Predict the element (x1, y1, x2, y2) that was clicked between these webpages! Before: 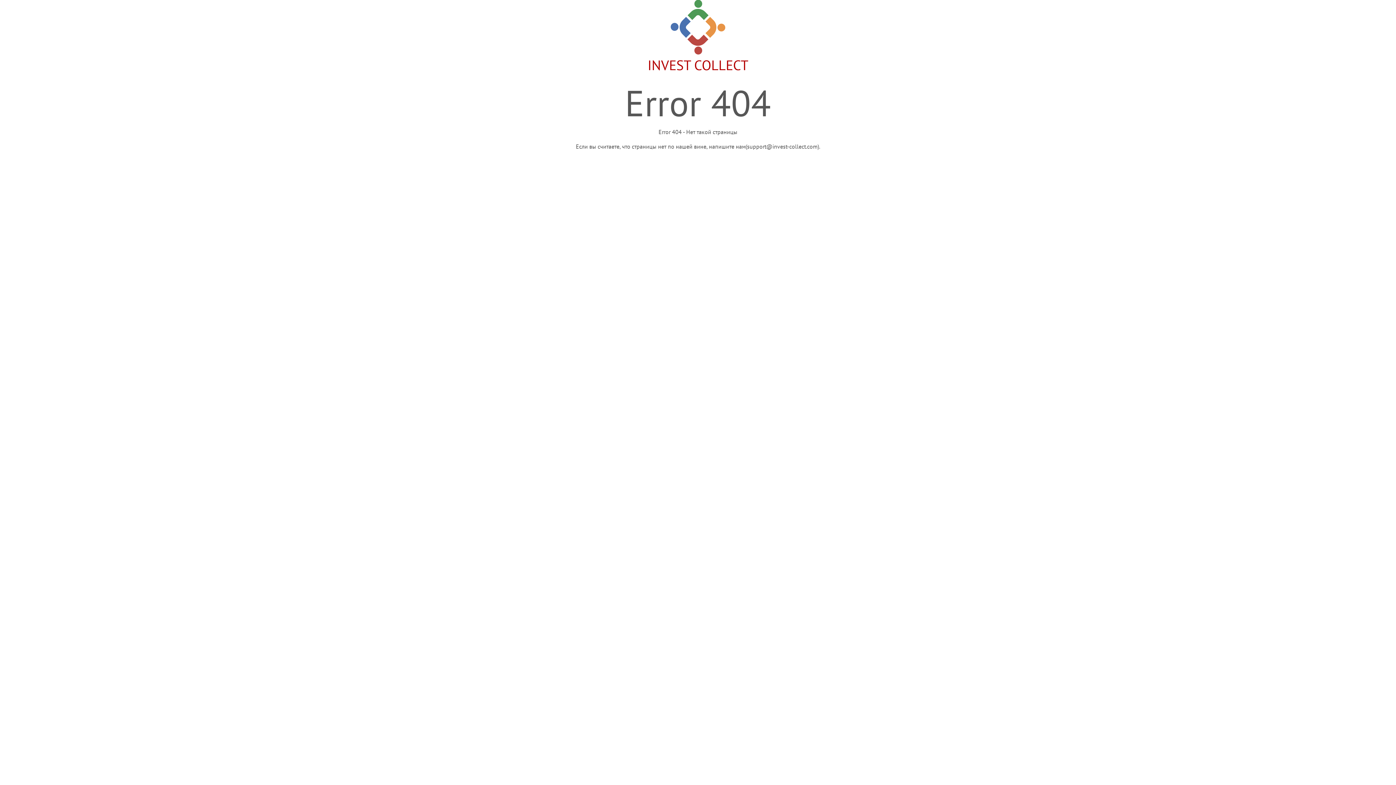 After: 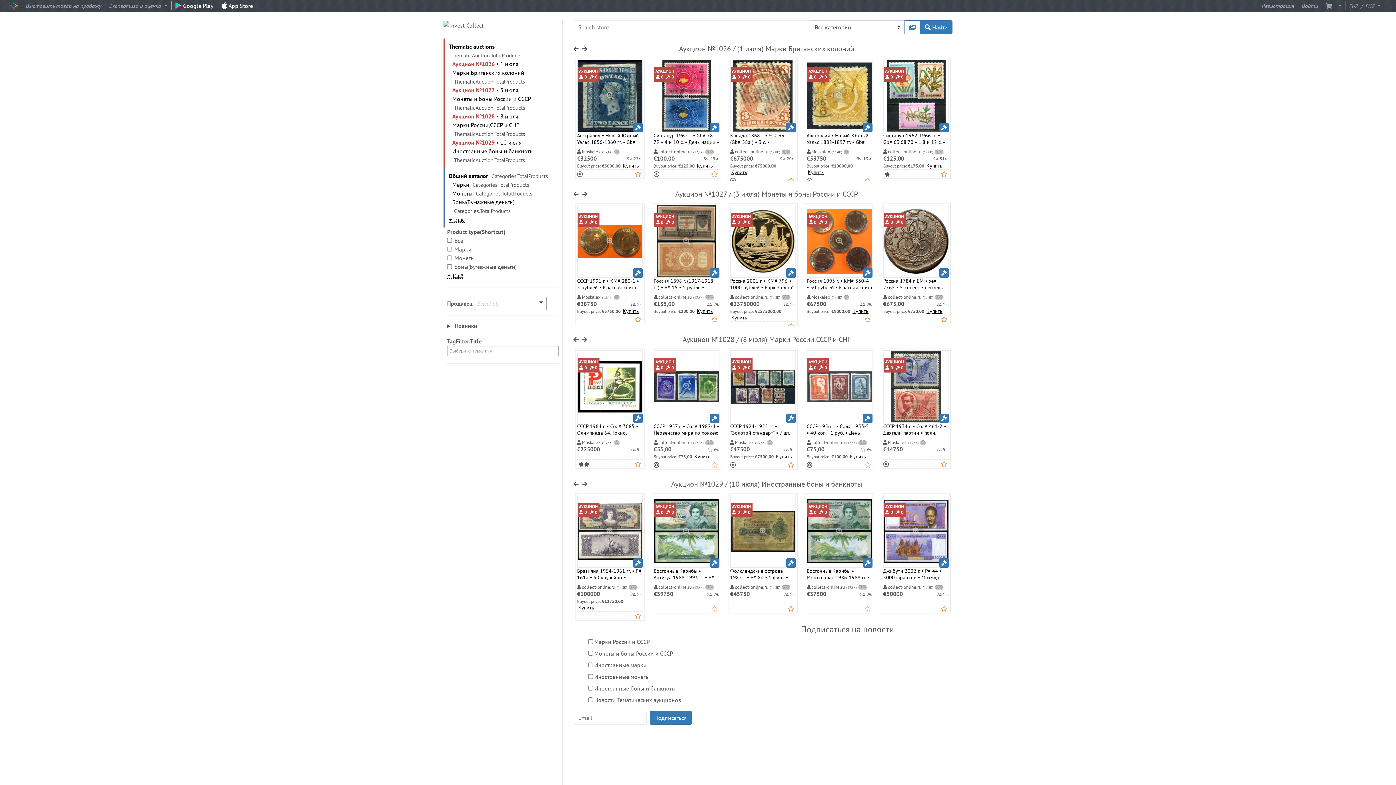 Action: label: 
INVEST COLLECT bbox: (647, 16, 748, 73)